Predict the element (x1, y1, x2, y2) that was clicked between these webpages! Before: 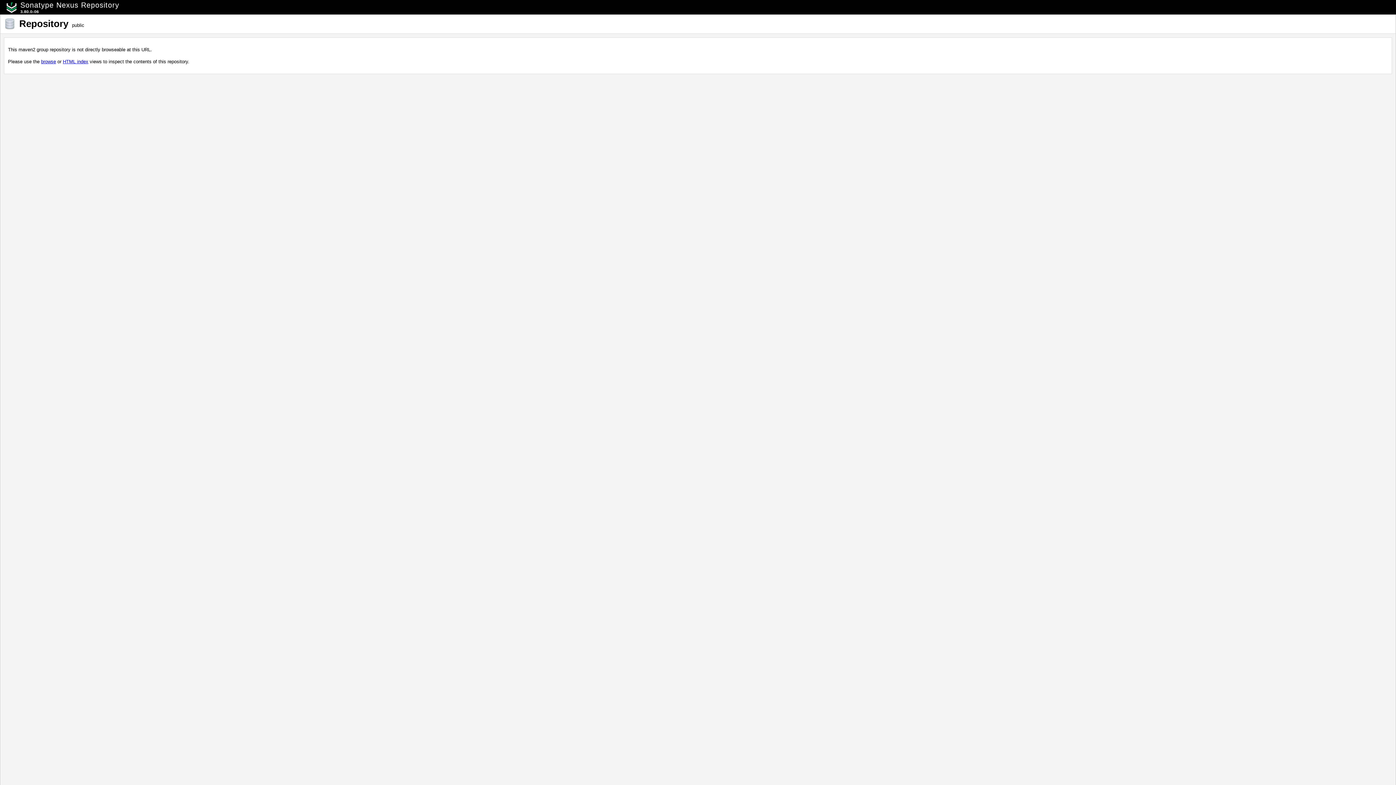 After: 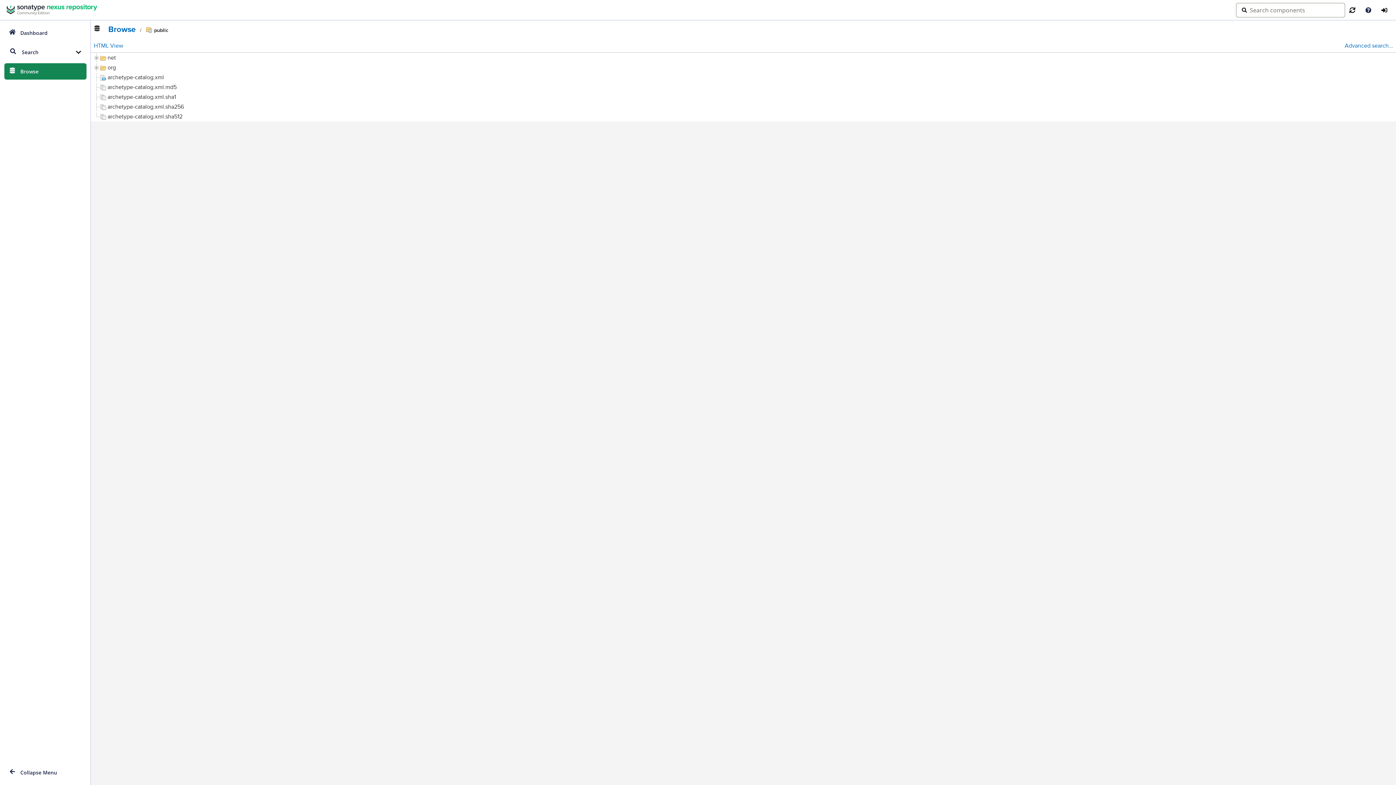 Action: bbox: (41, 58, 56, 64) label: browse